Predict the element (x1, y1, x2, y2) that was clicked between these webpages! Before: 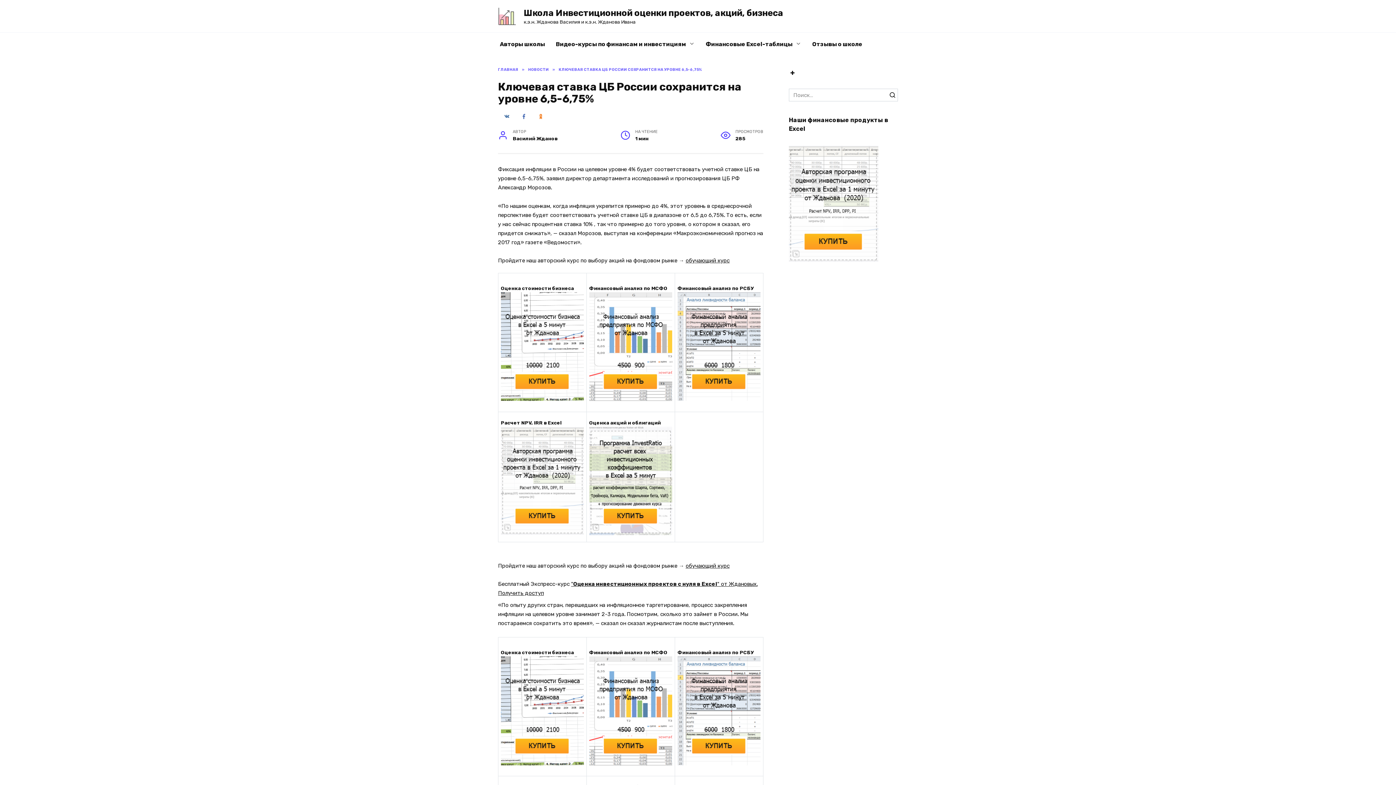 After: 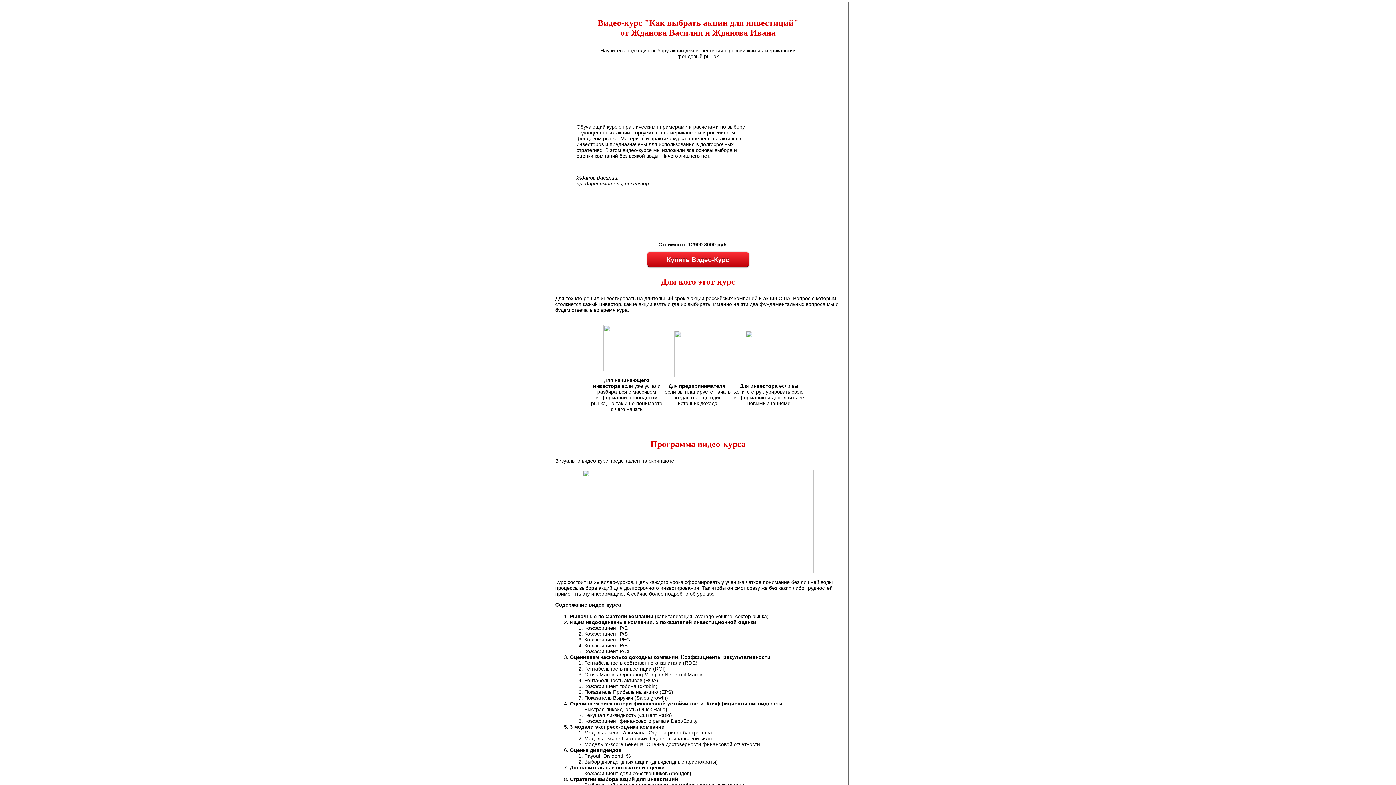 Action: label: обучающий курс bbox: (685, 257, 729, 264)